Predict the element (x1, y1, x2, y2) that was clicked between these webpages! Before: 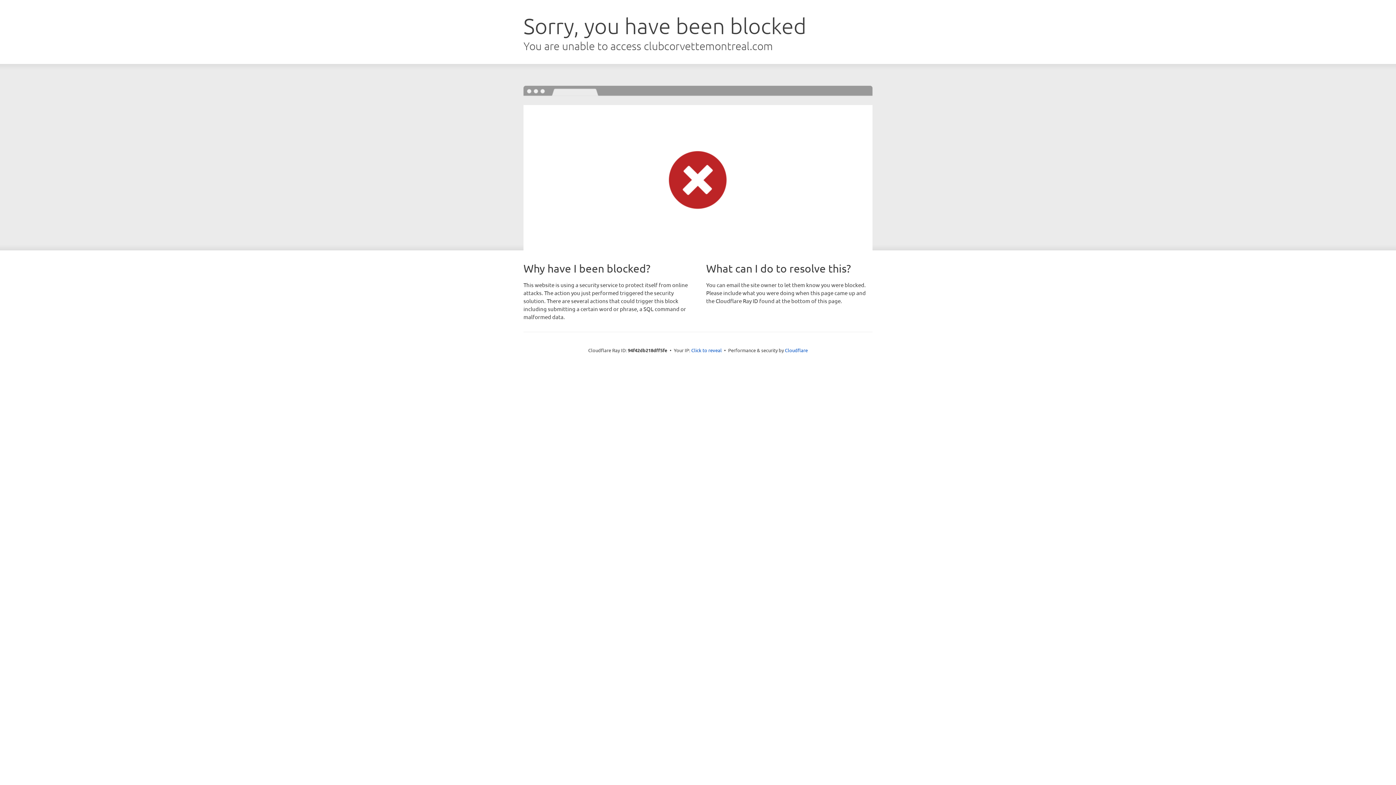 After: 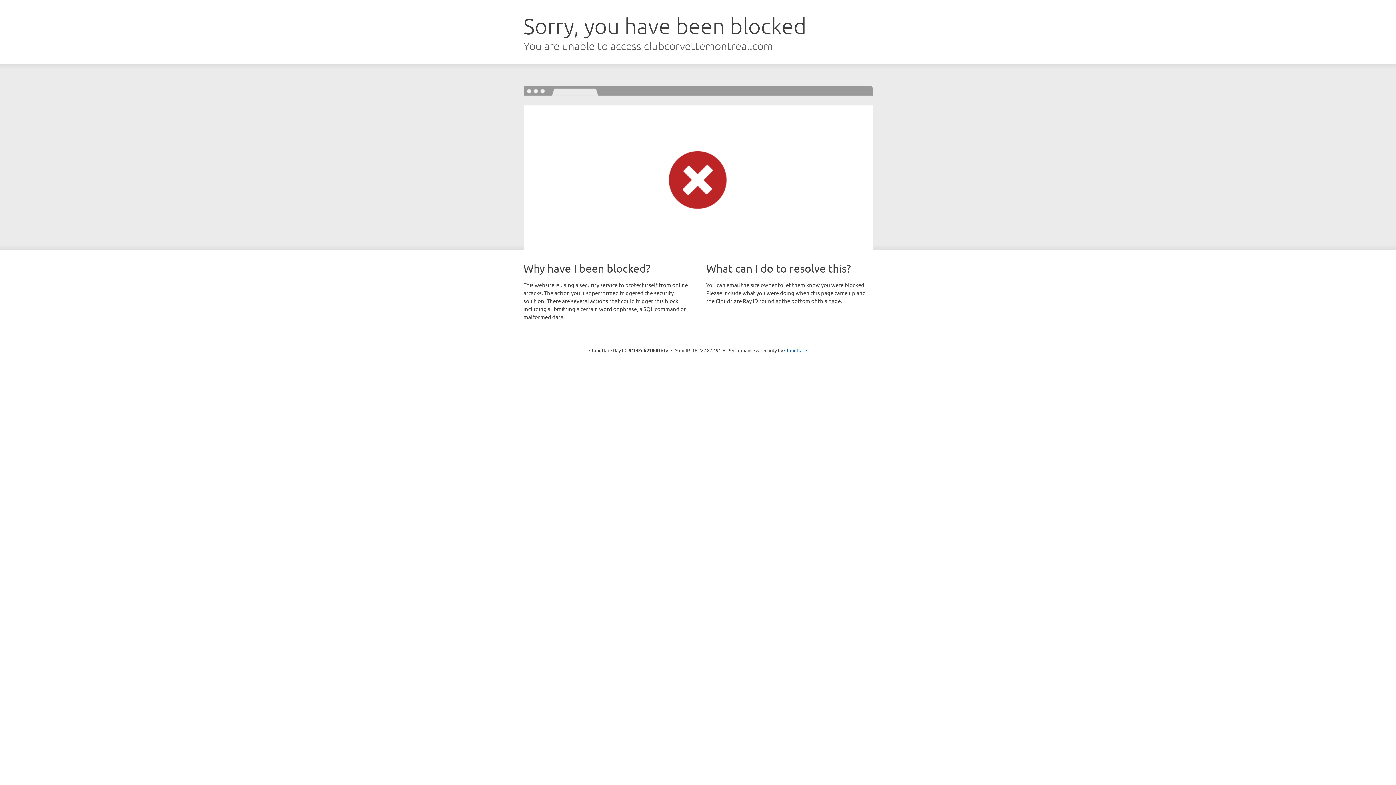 Action: label: Click to reveal bbox: (691, 346, 722, 353)